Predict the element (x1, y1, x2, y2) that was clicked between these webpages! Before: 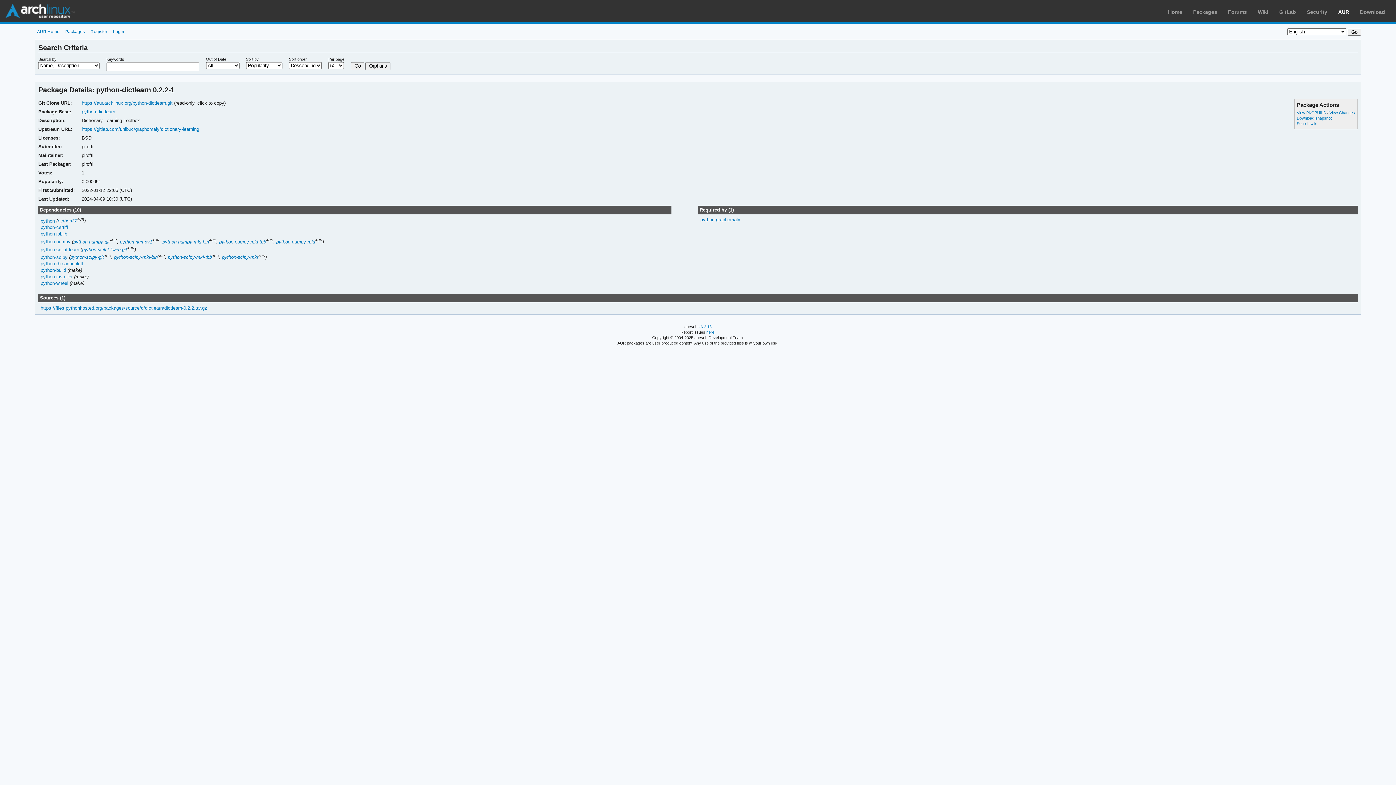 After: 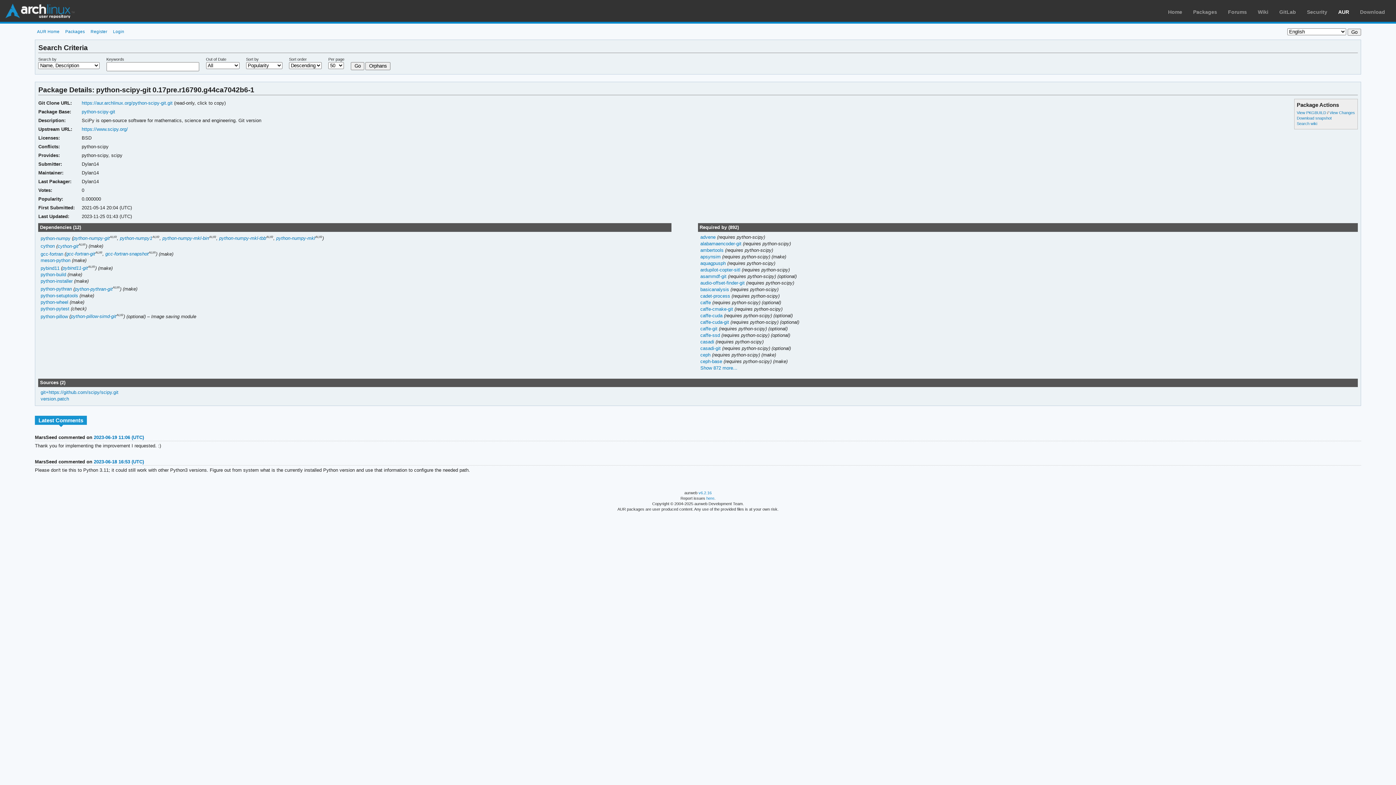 Action: label: python-scipy-git bbox: (70, 254, 103, 260)